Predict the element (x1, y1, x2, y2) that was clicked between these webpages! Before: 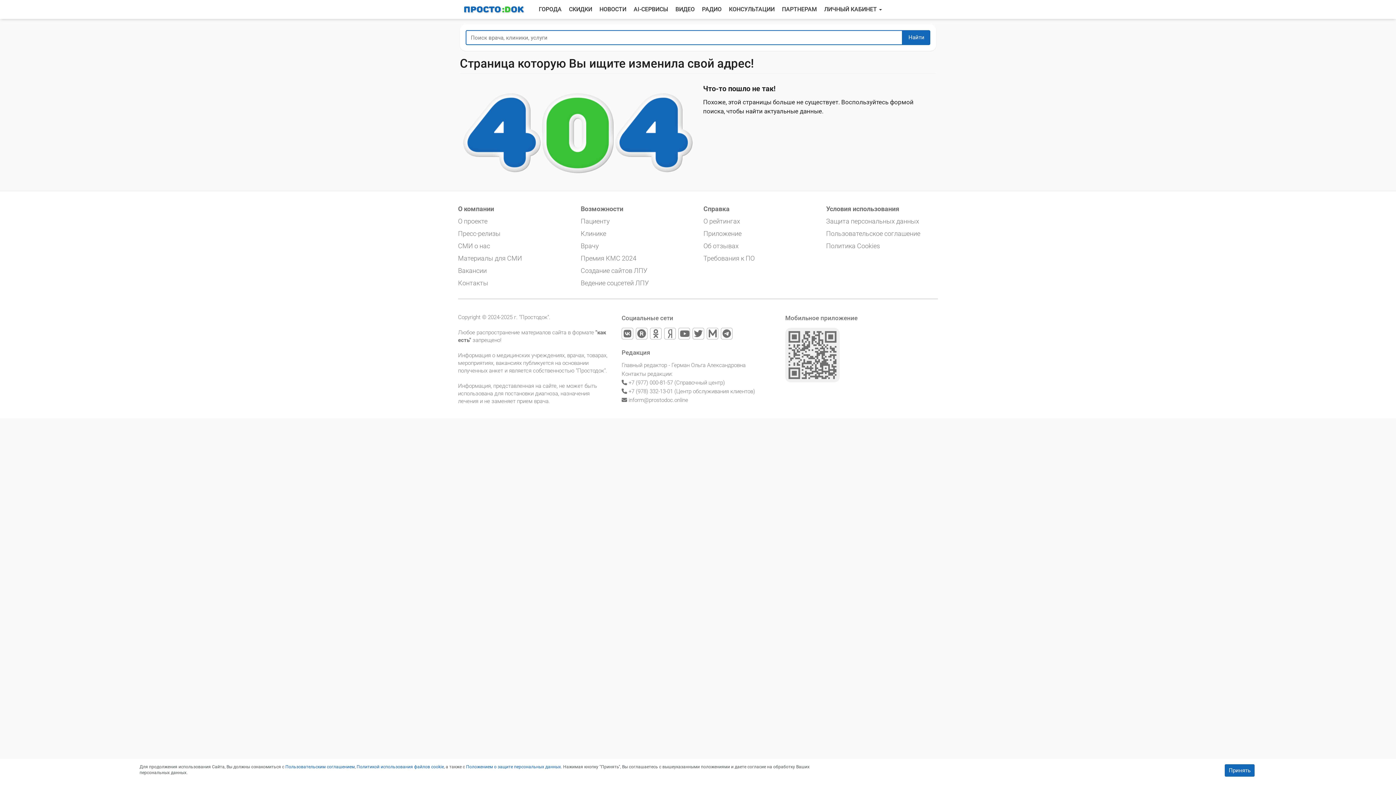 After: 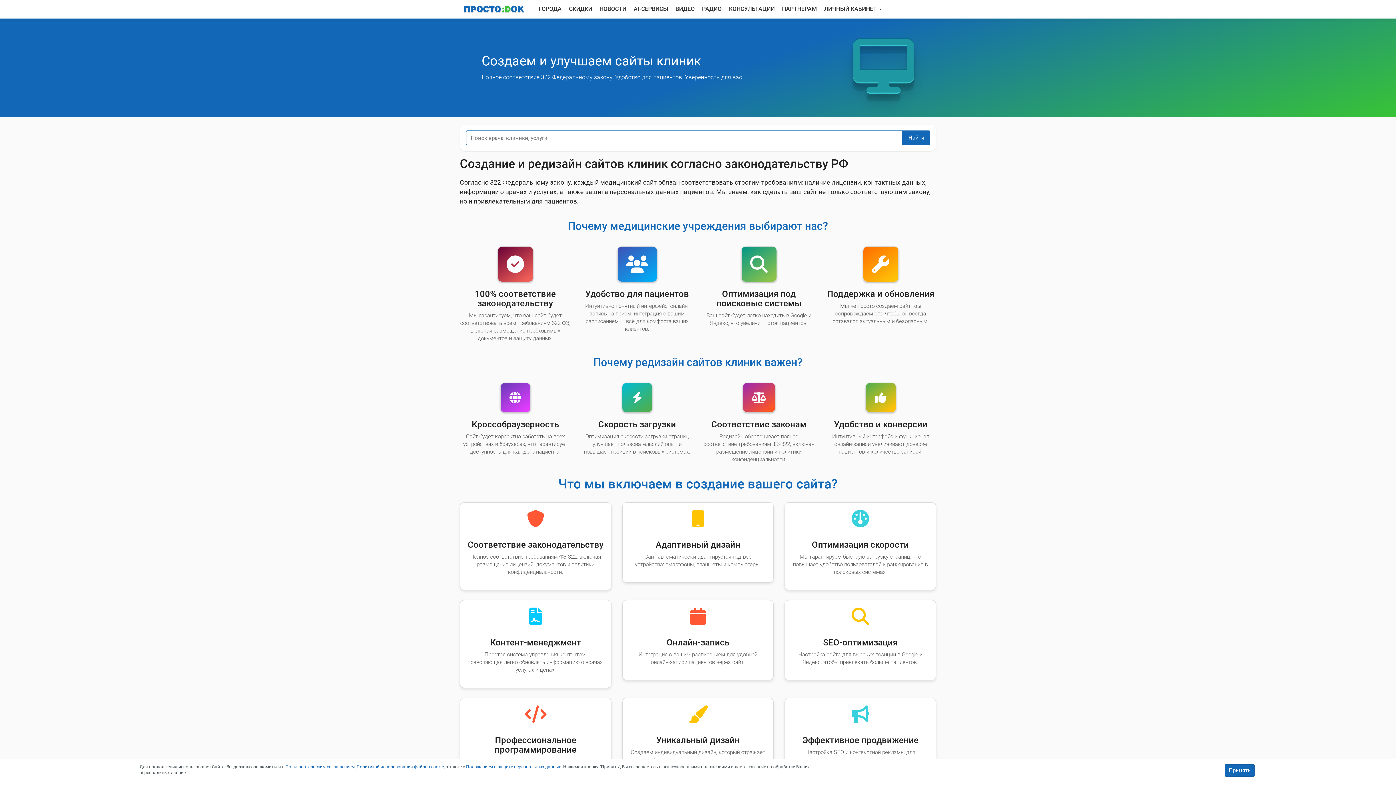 Action: bbox: (580, 263, 647, 275) label: Создание сайтов ЛПУ